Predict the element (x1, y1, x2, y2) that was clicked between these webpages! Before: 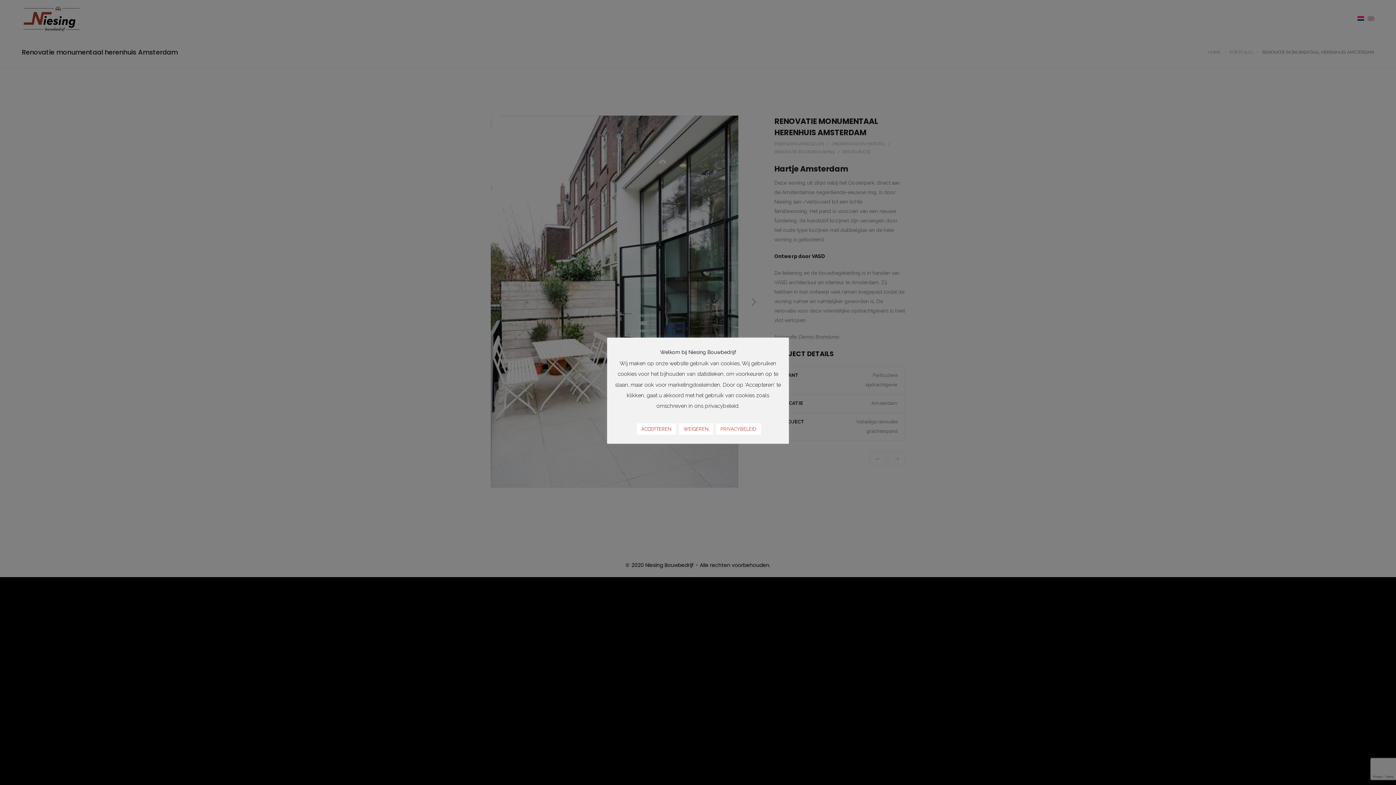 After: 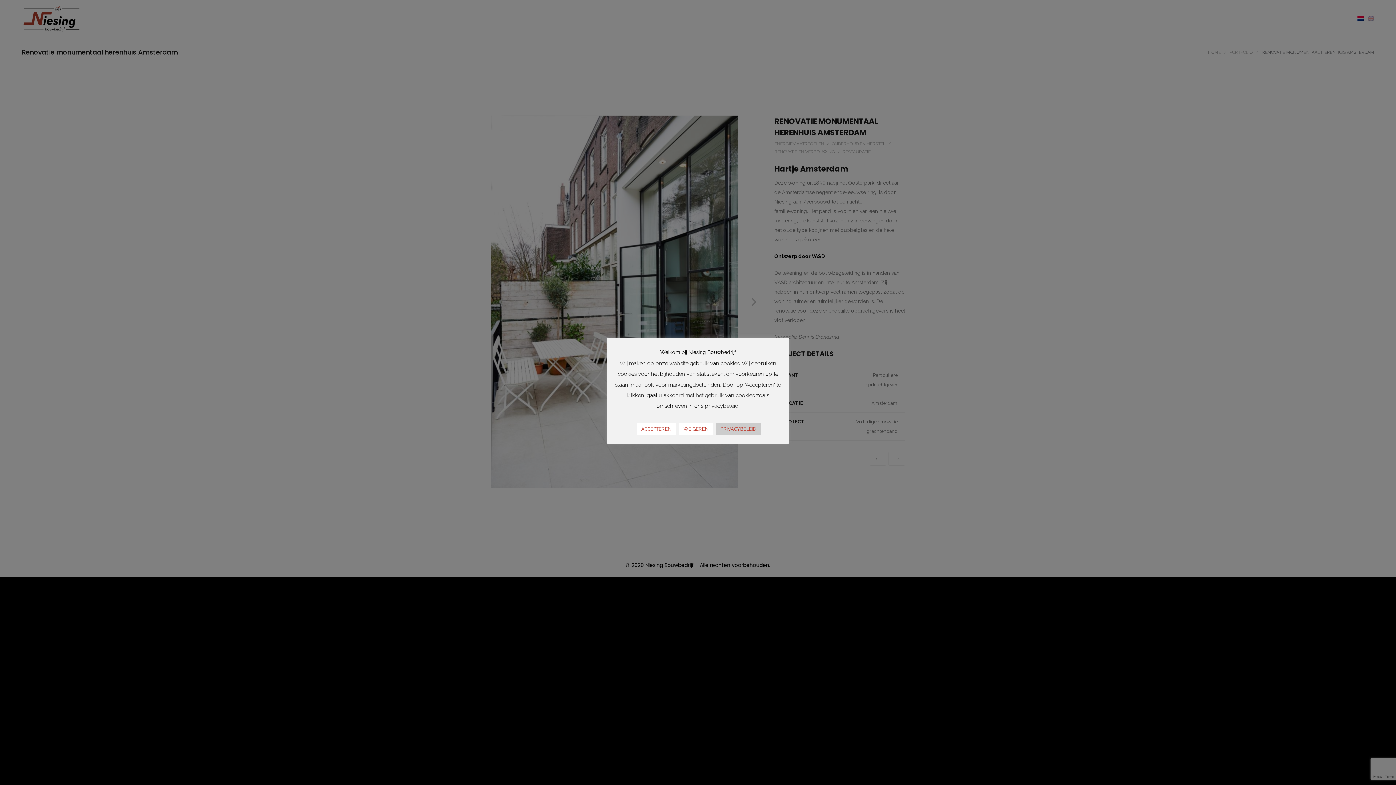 Action: label: PRIVACYBELEID bbox: (716, 423, 761, 434)